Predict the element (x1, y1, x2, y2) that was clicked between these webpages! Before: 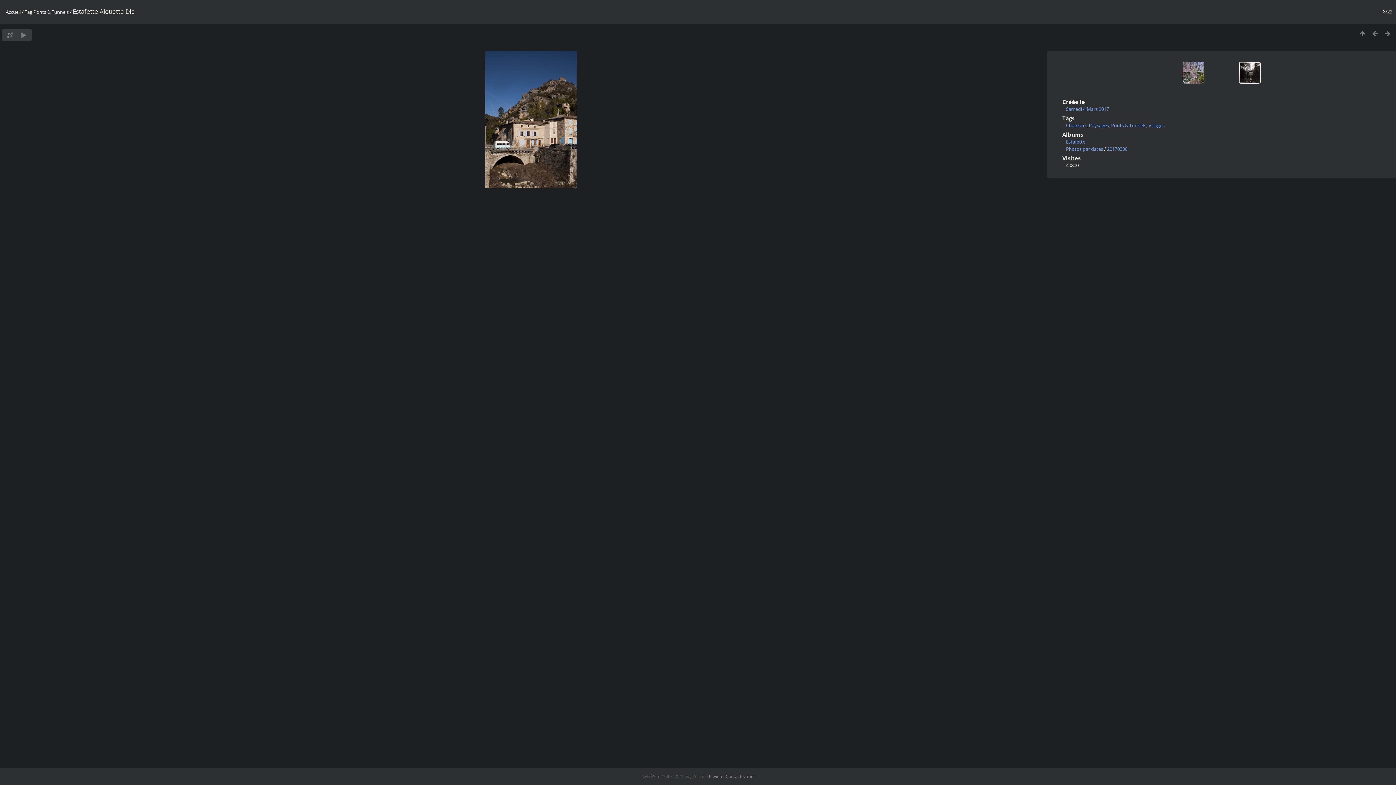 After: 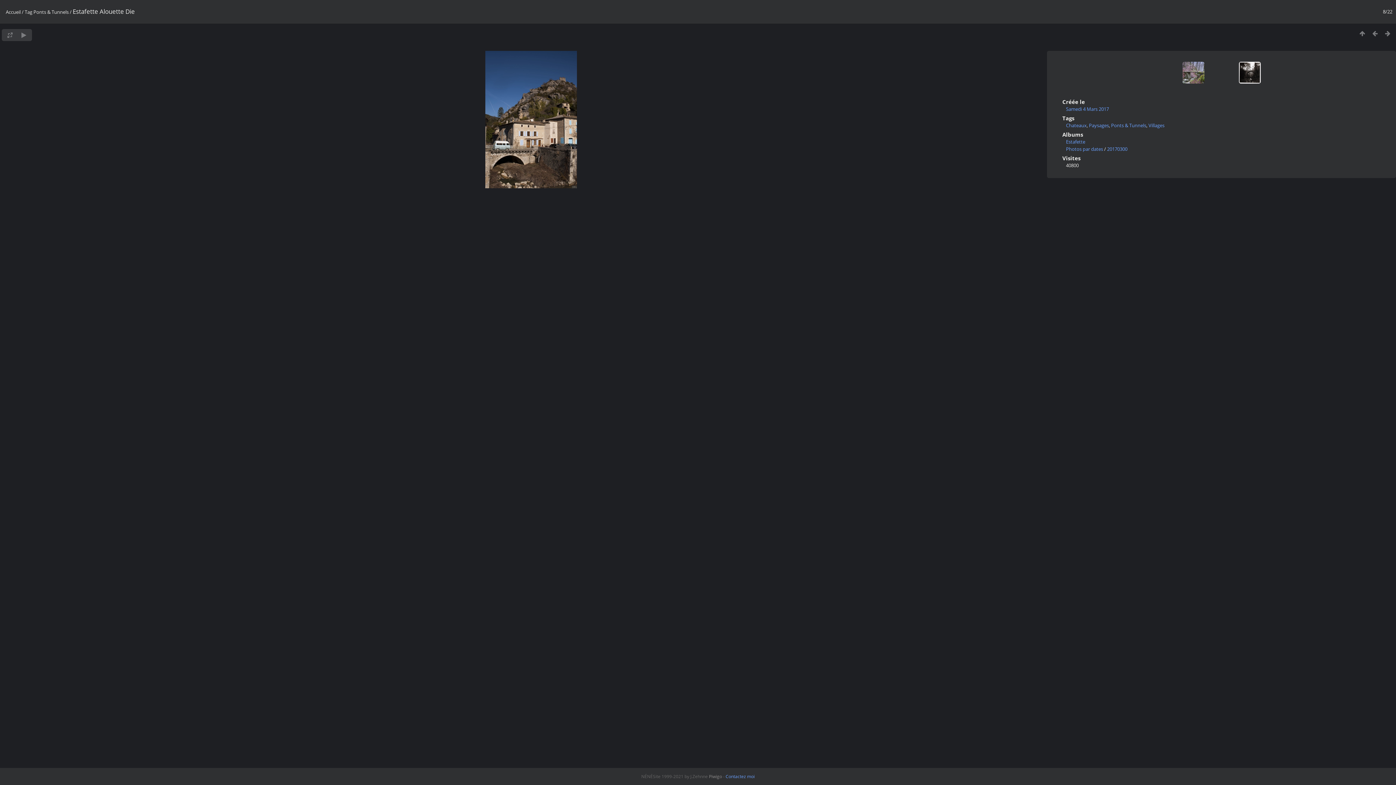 Action: bbox: (725, 773, 754, 780) label: Contactez moi